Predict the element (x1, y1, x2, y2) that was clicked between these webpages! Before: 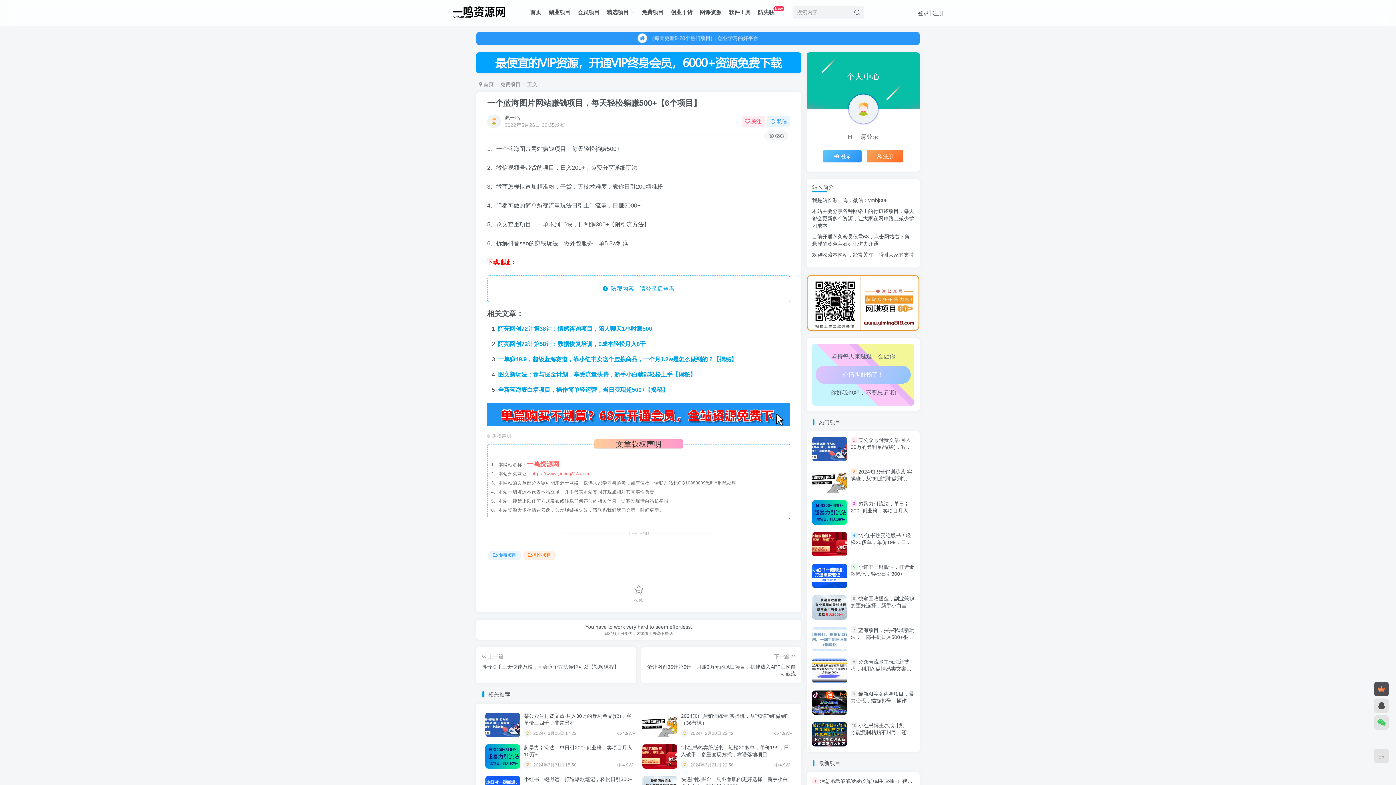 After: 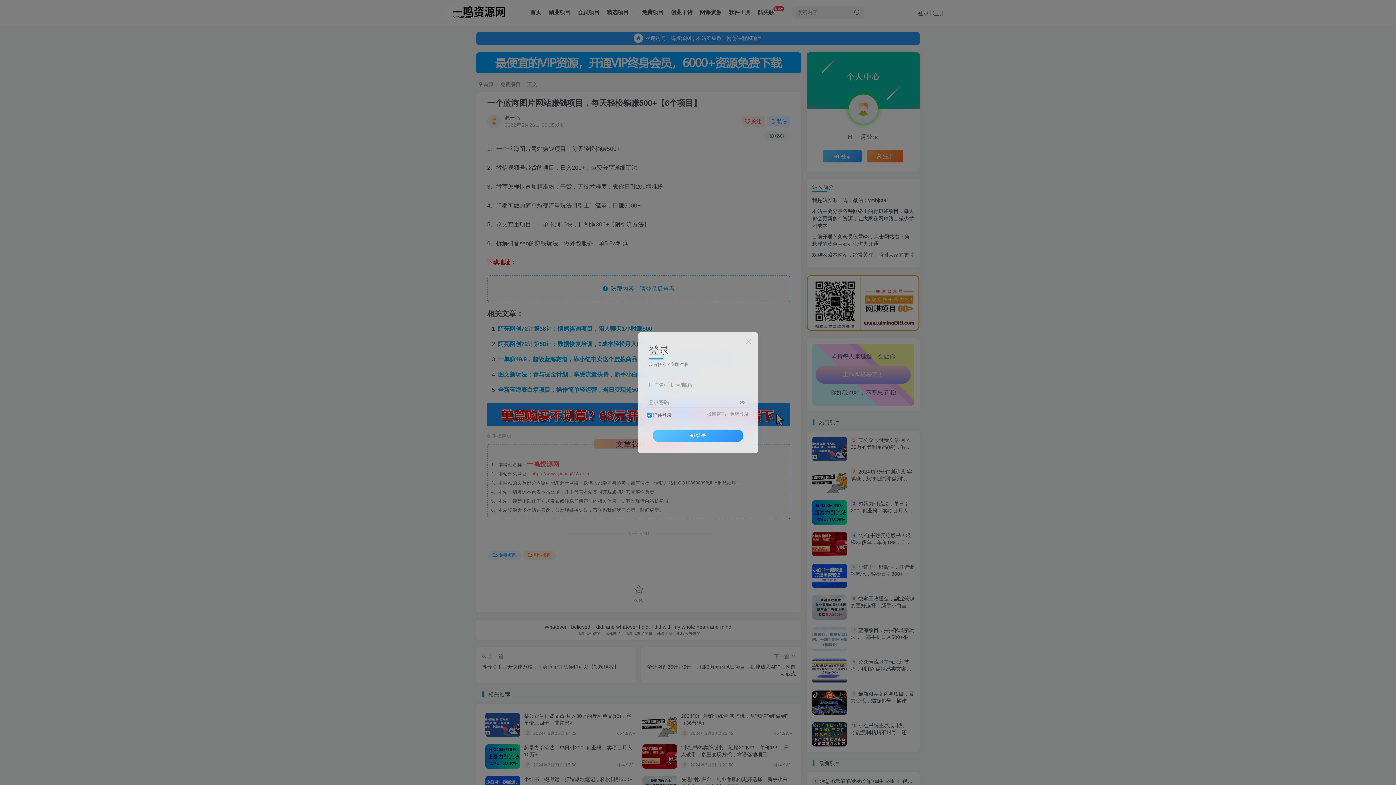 Action: label: 登录 bbox: (823, 150, 861, 162)